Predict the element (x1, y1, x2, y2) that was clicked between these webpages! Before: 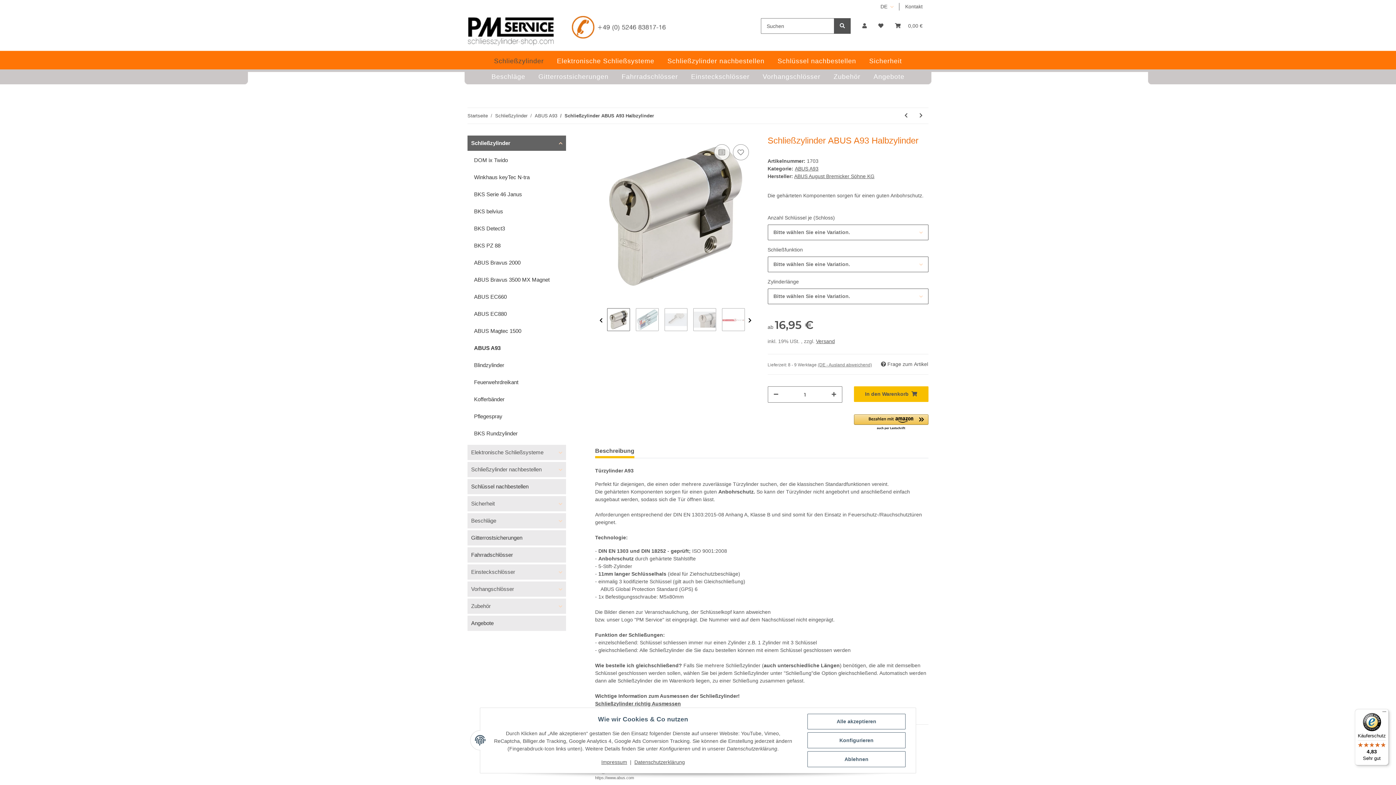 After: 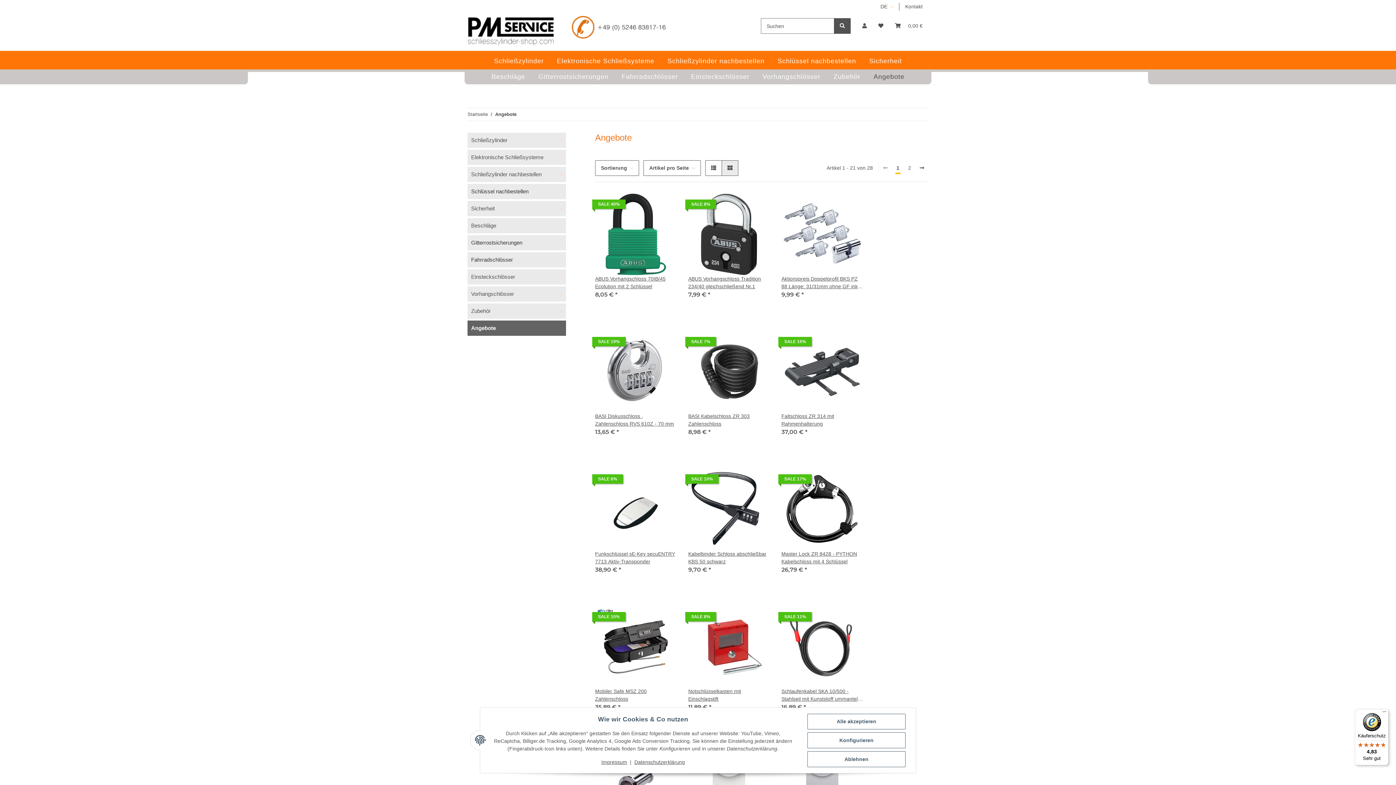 Action: bbox: (467, 616, 566, 633) label: Angebote